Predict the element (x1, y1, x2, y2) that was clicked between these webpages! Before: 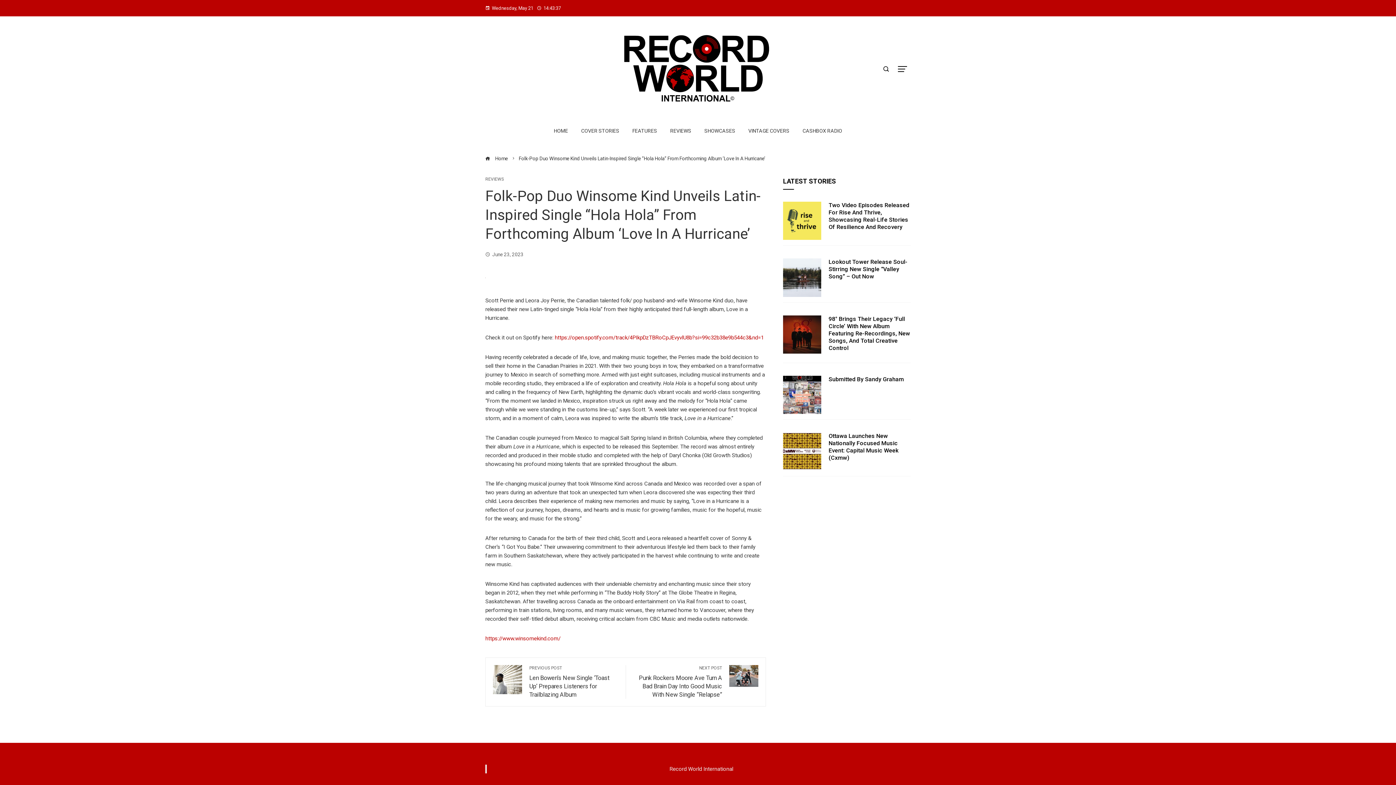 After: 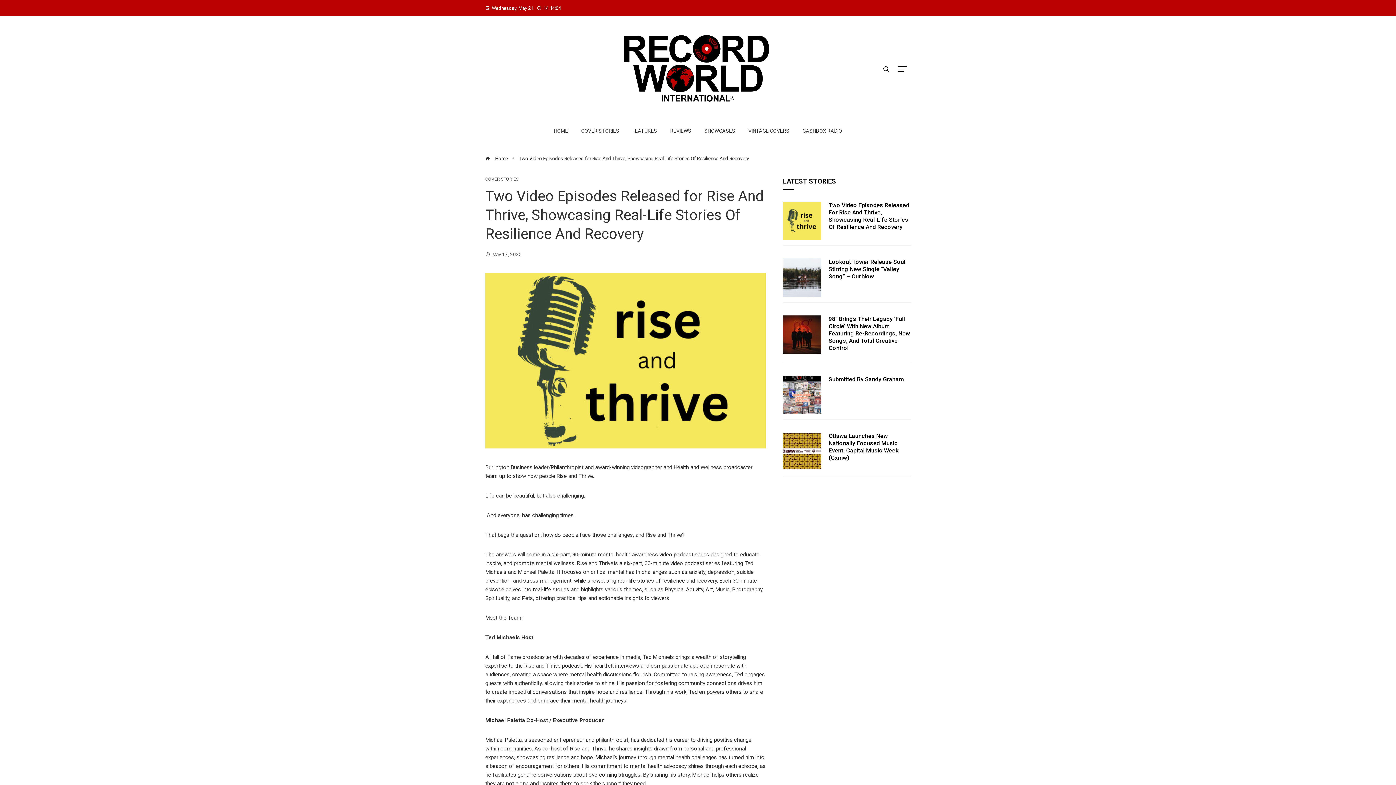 Action: bbox: (783, 217, 821, 223)